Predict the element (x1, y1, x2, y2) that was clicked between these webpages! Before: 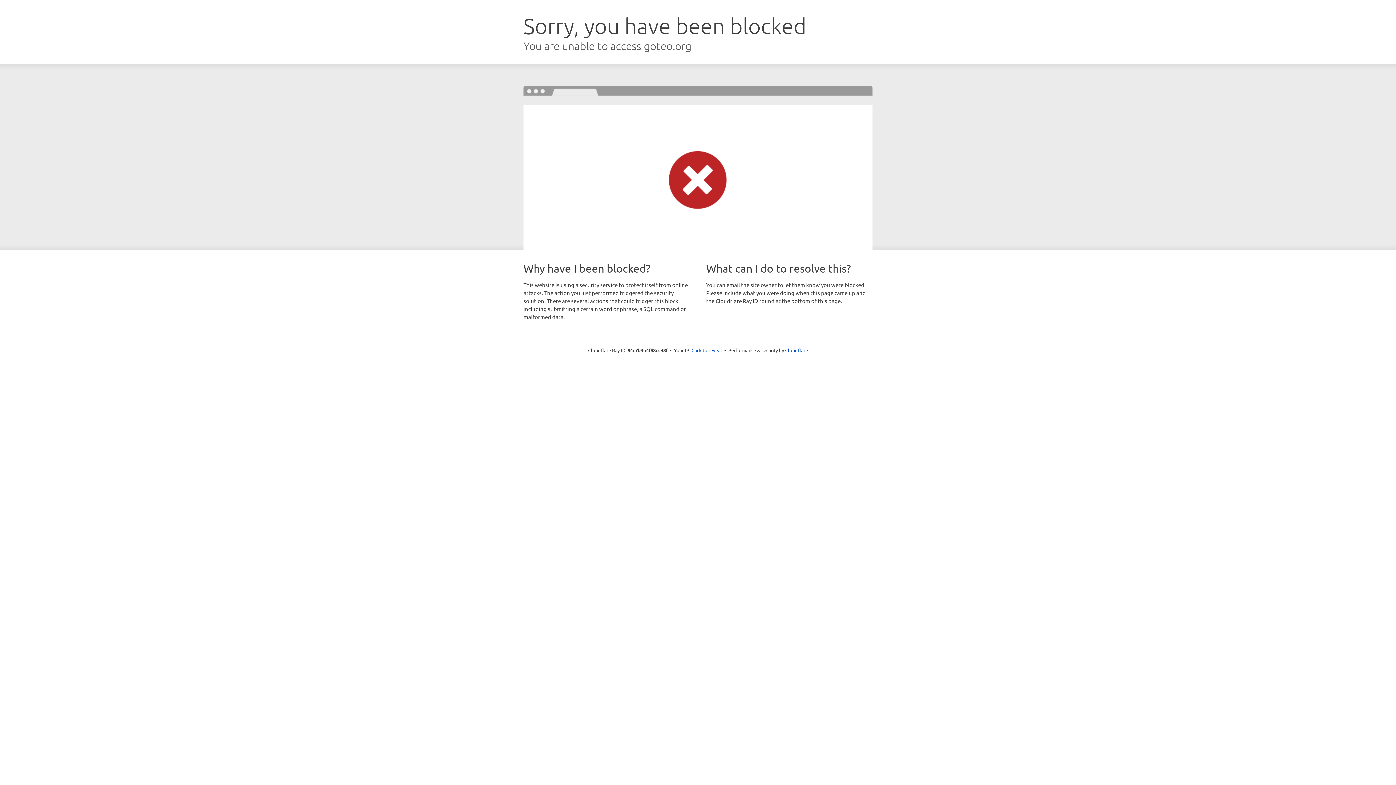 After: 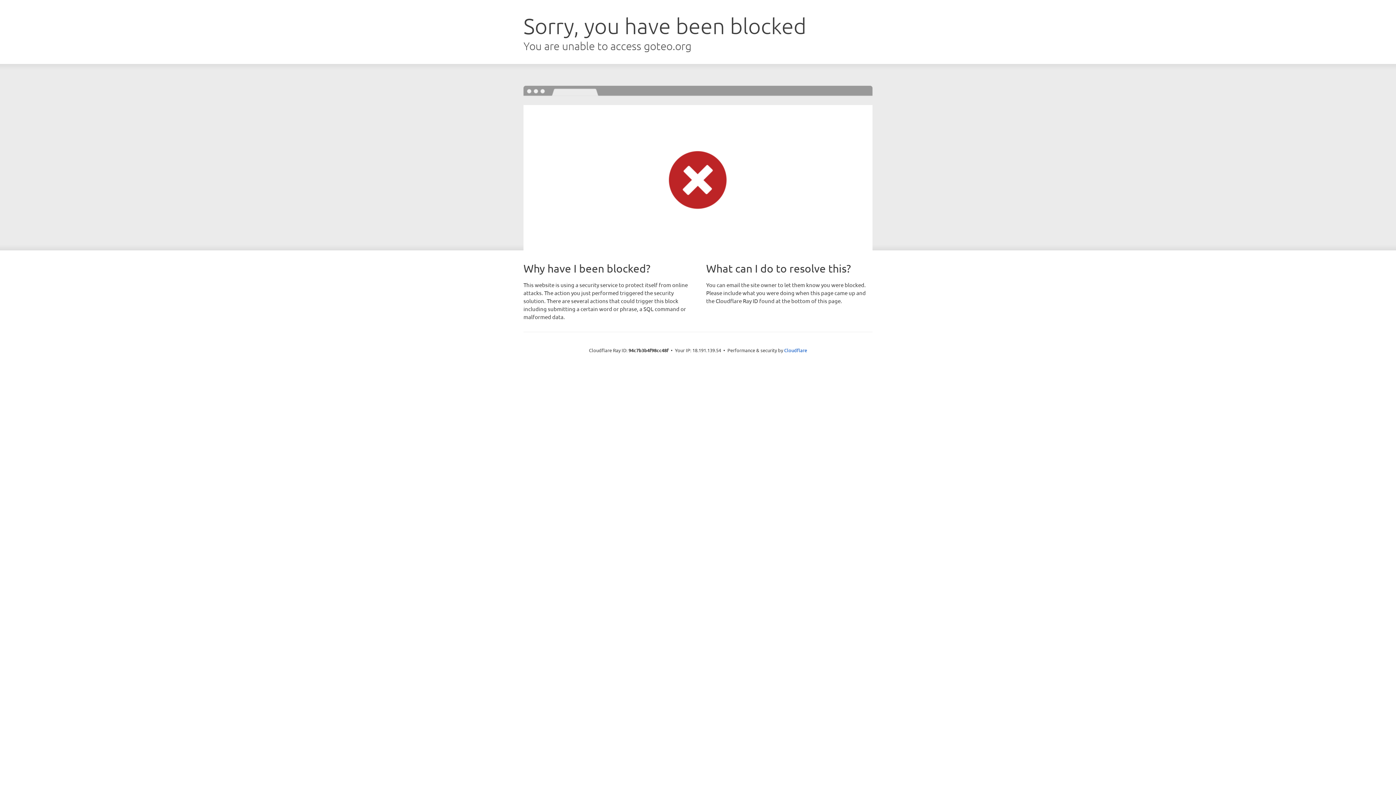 Action: bbox: (691, 346, 722, 353) label: Click to reveal